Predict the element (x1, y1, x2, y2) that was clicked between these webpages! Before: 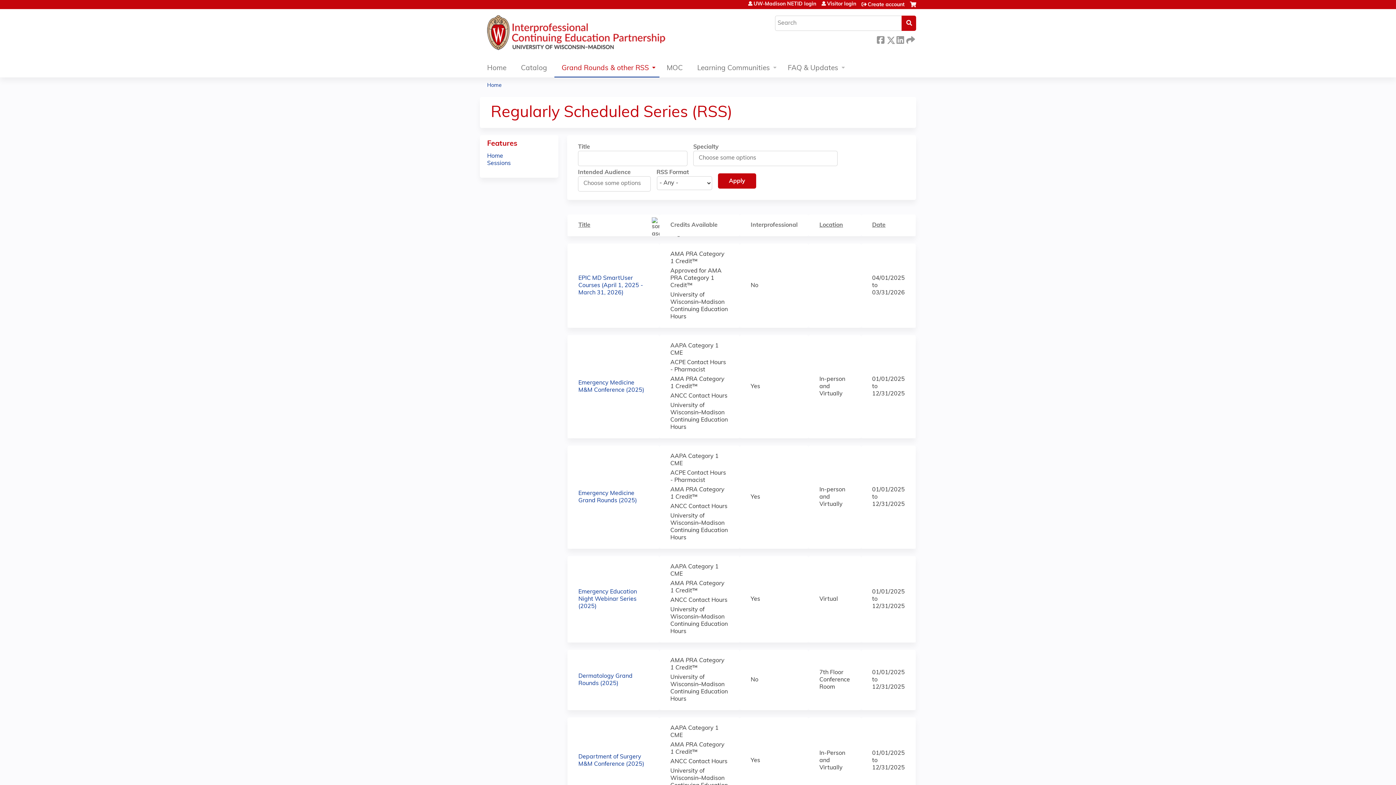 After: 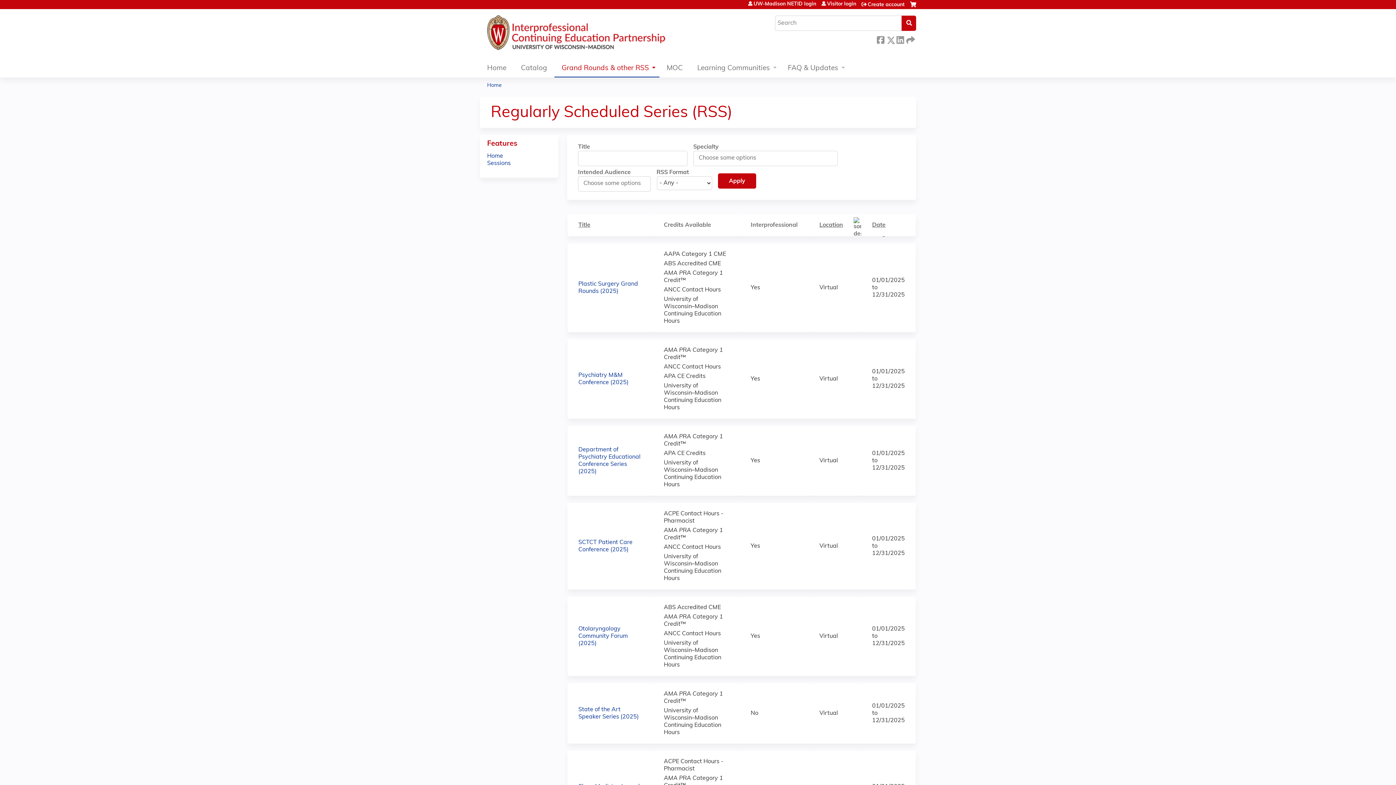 Action: bbox: (819, 221, 850, 229) label: Location